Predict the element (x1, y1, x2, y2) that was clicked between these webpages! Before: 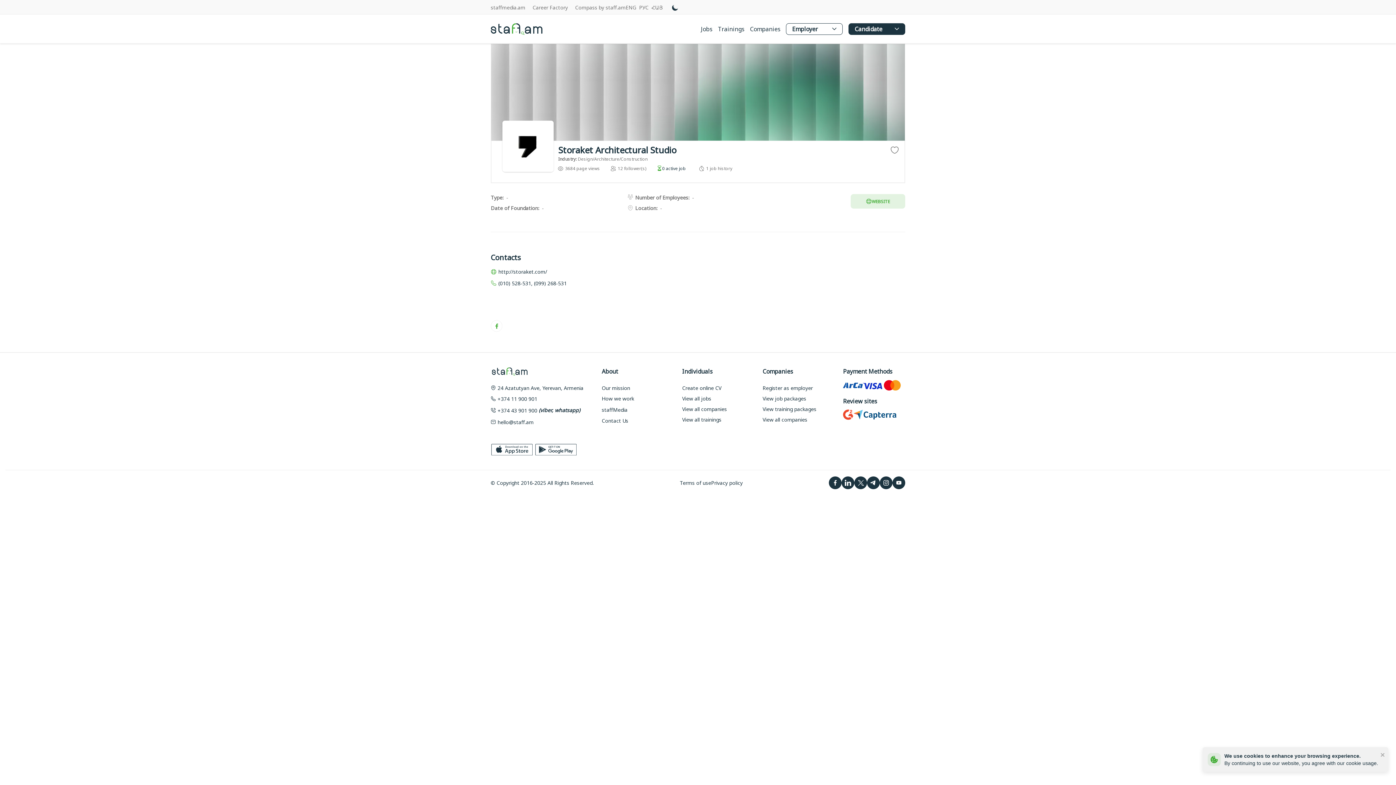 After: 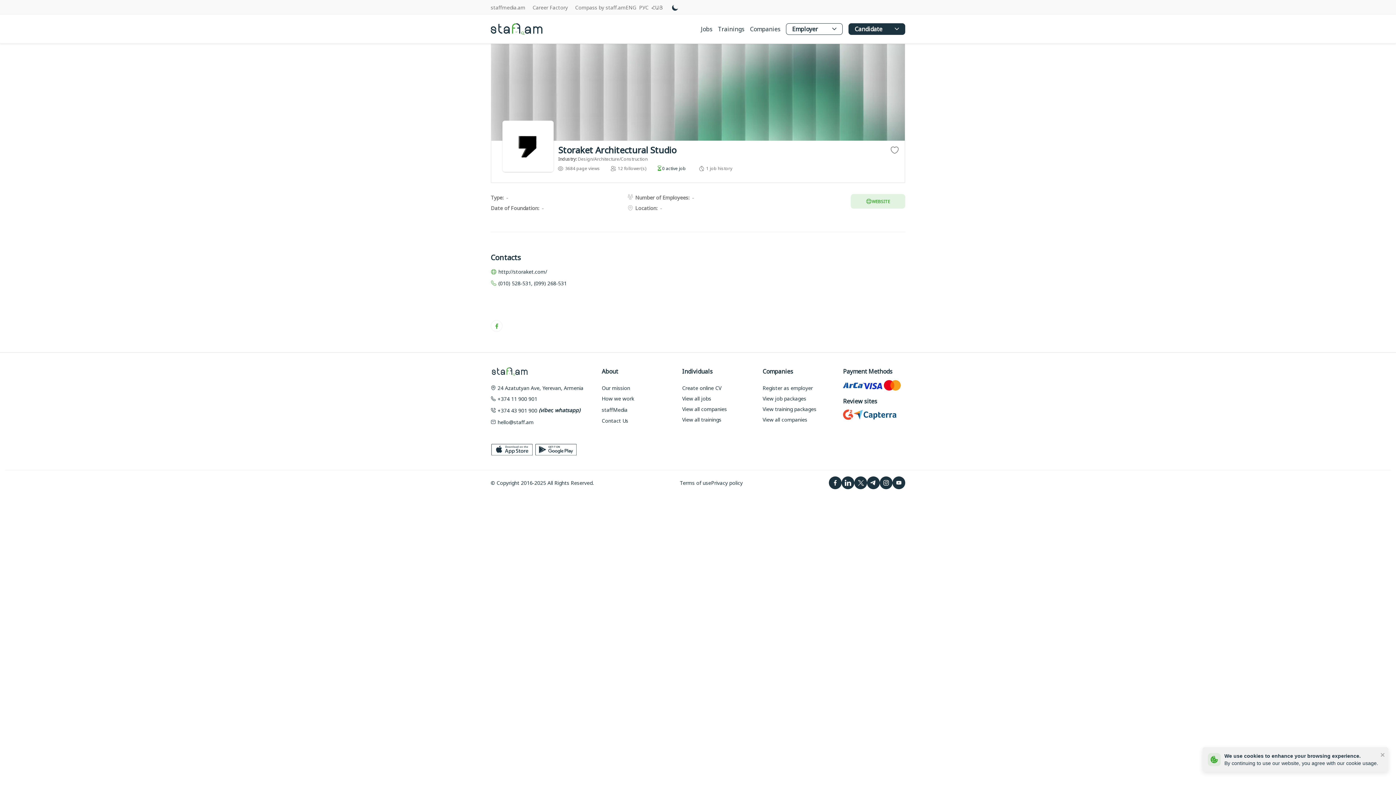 Action: bbox: (534, 443, 578, 455)